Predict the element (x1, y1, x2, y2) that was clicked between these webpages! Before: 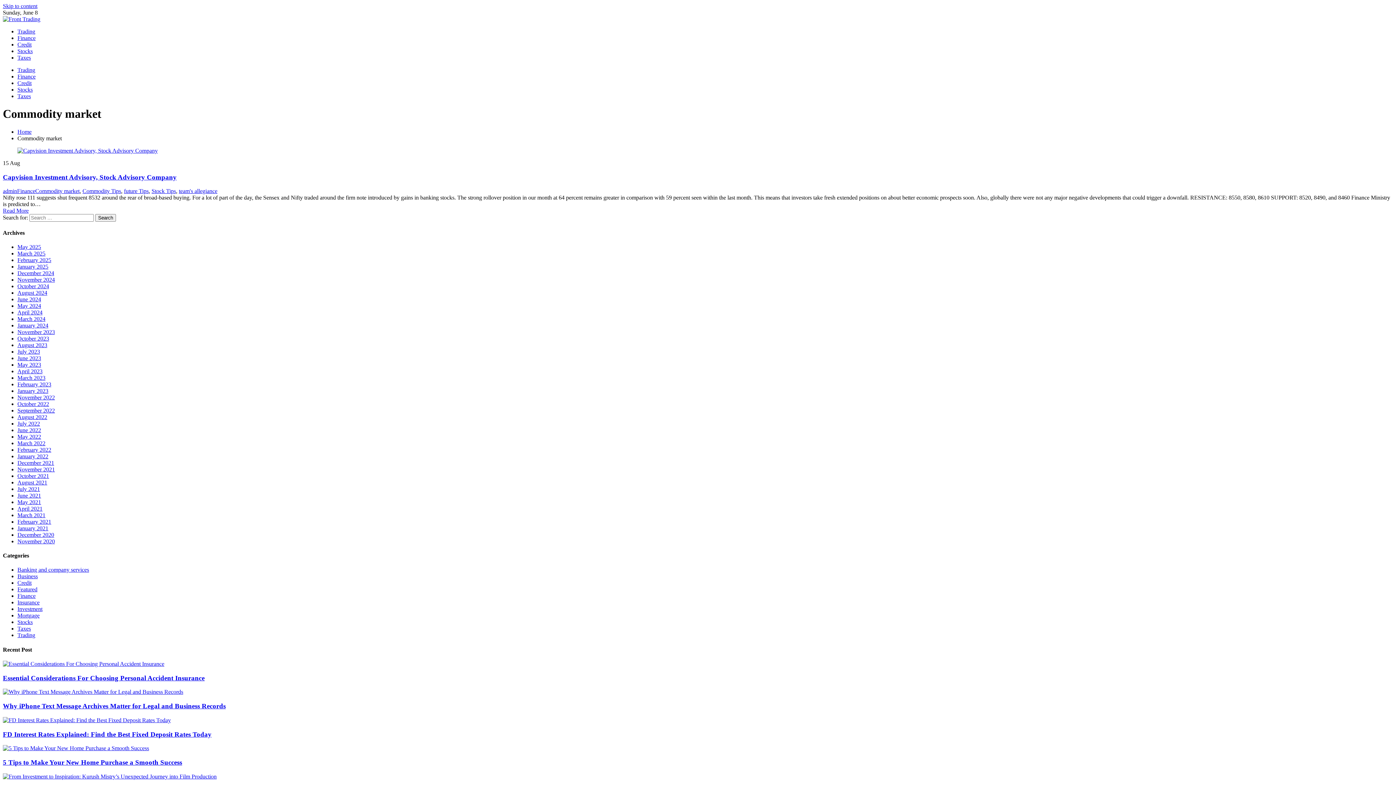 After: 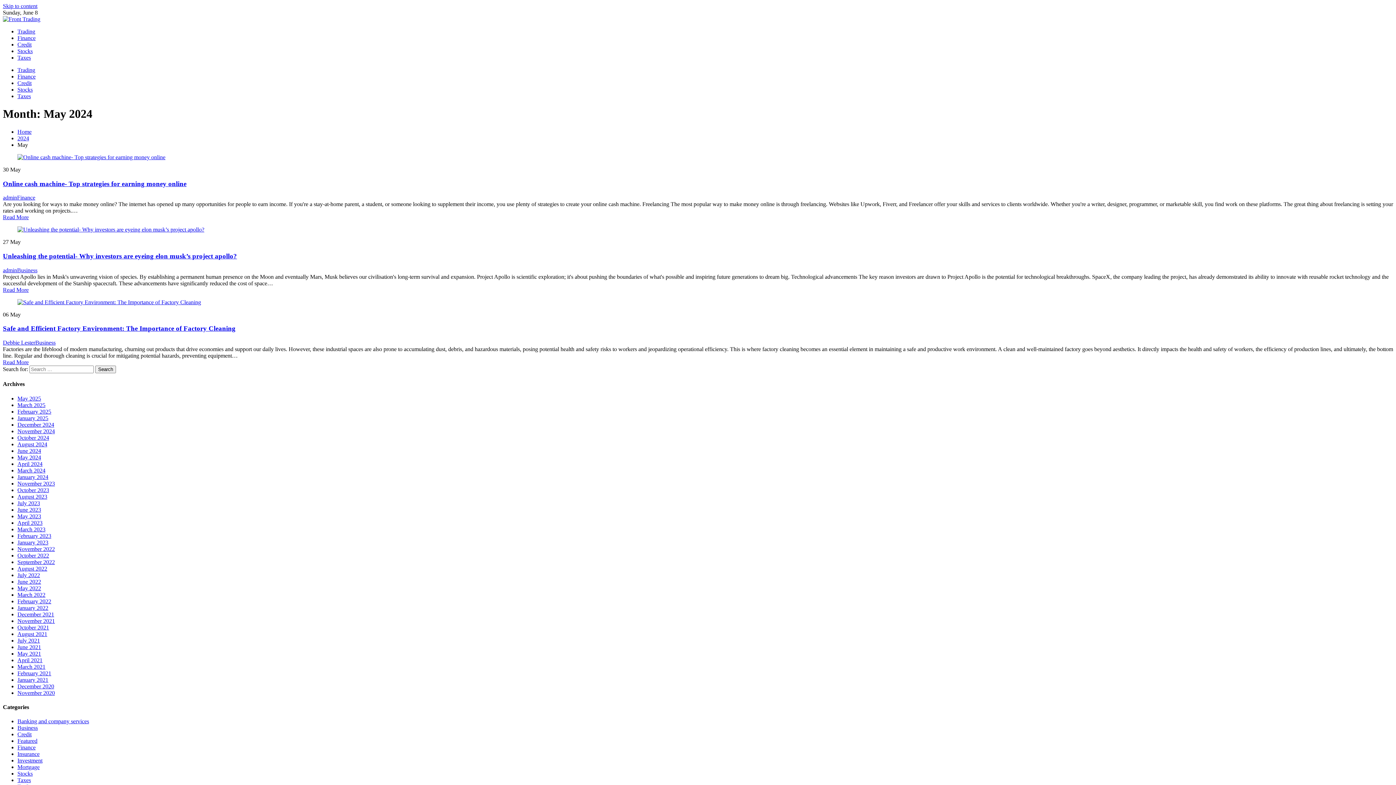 Action: bbox: (17, 302, 41, 309) label: May 2024